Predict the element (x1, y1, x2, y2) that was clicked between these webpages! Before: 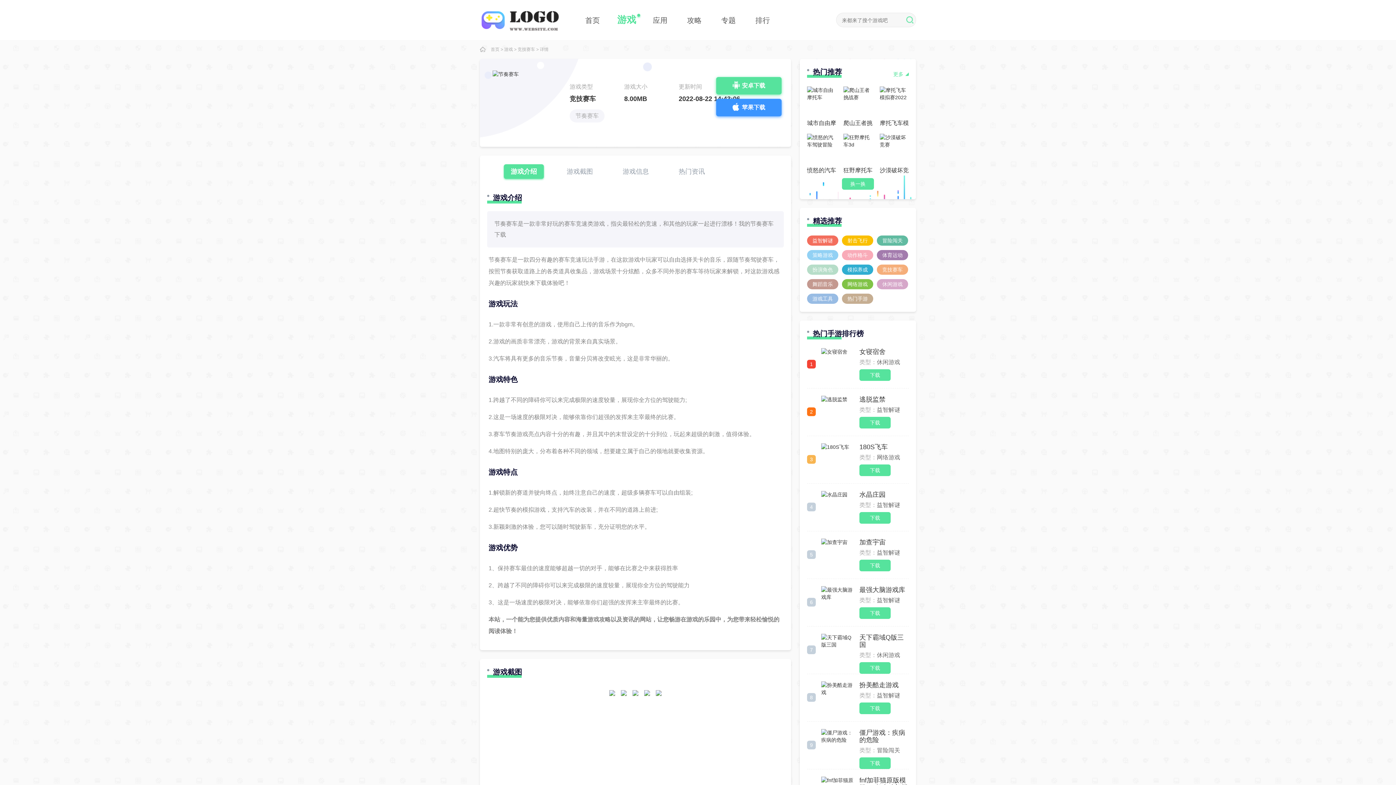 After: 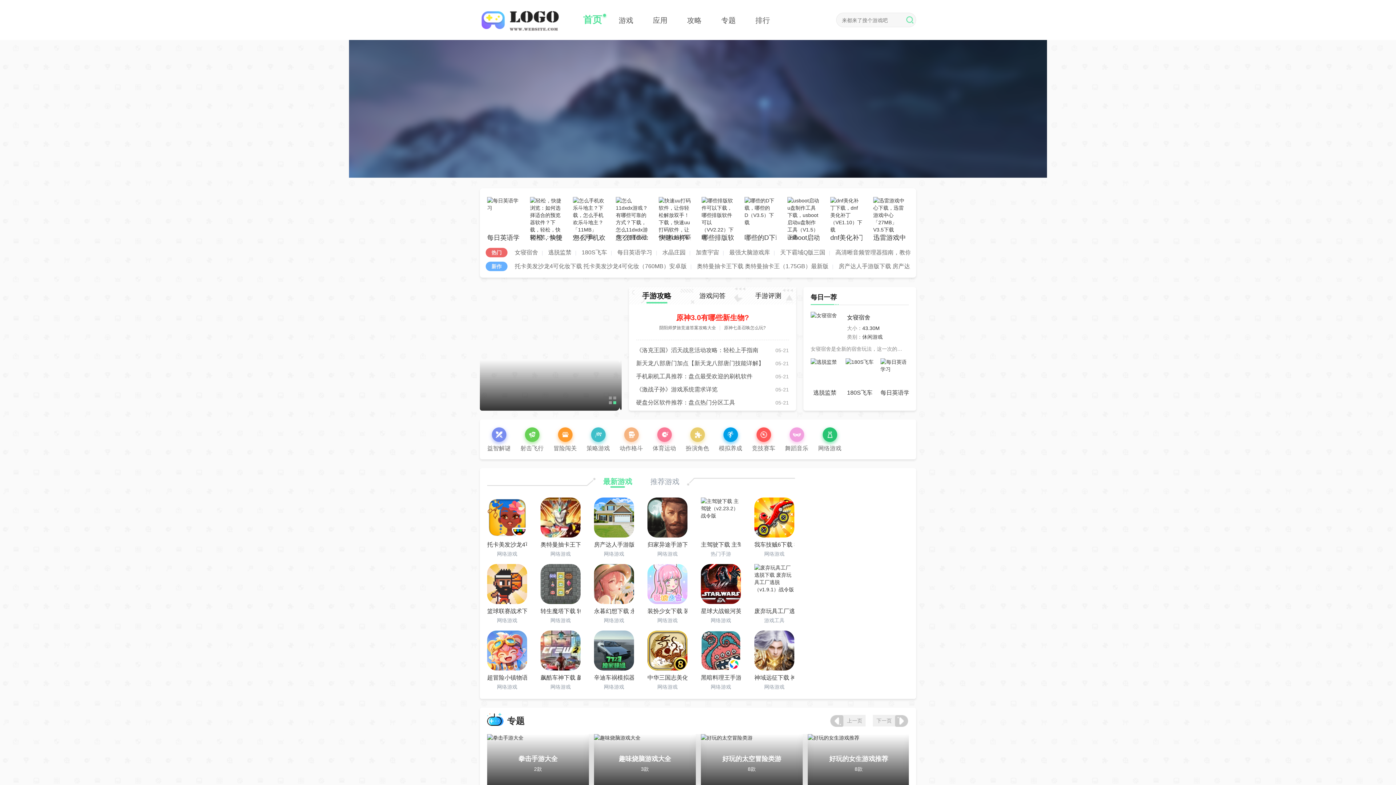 Action: label: 首页 bbox: (583, 0, 602, 24)